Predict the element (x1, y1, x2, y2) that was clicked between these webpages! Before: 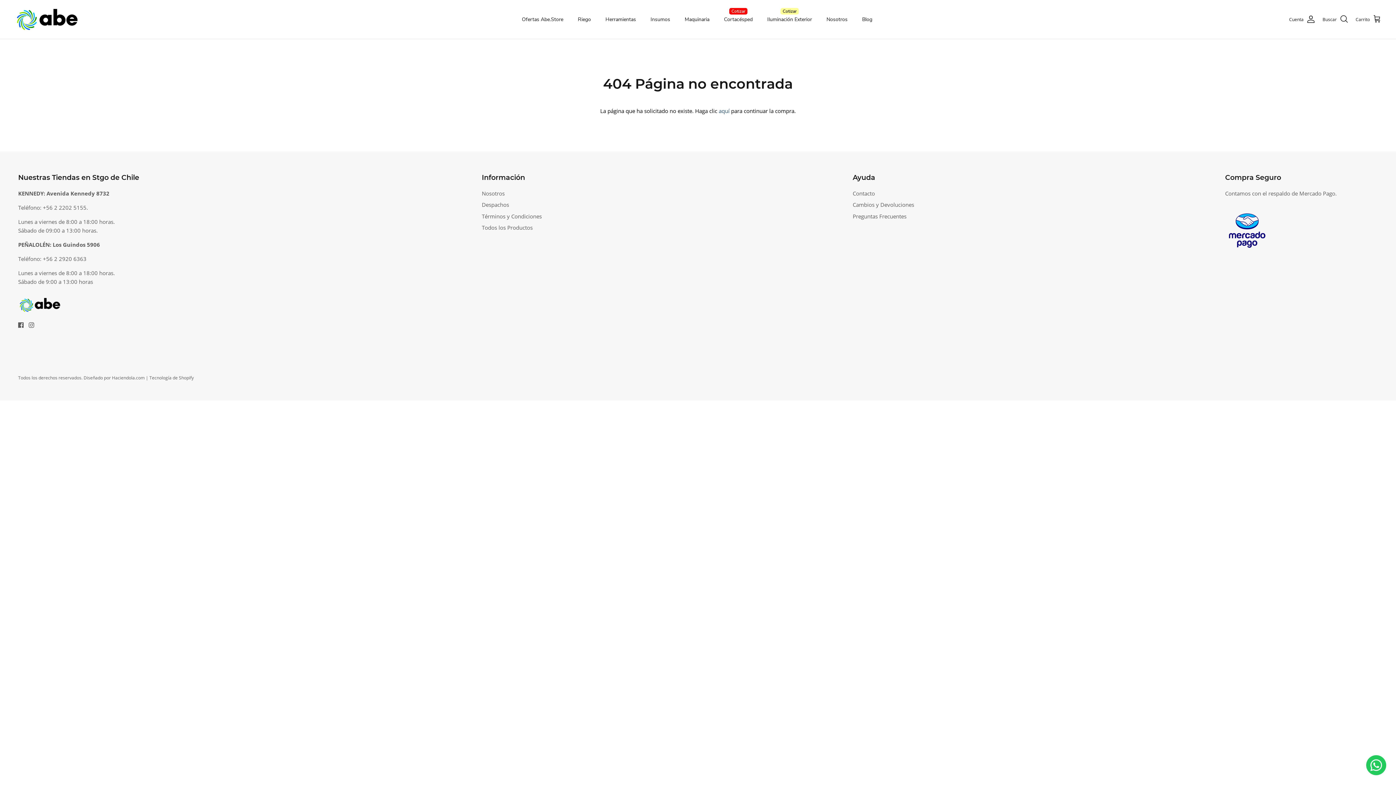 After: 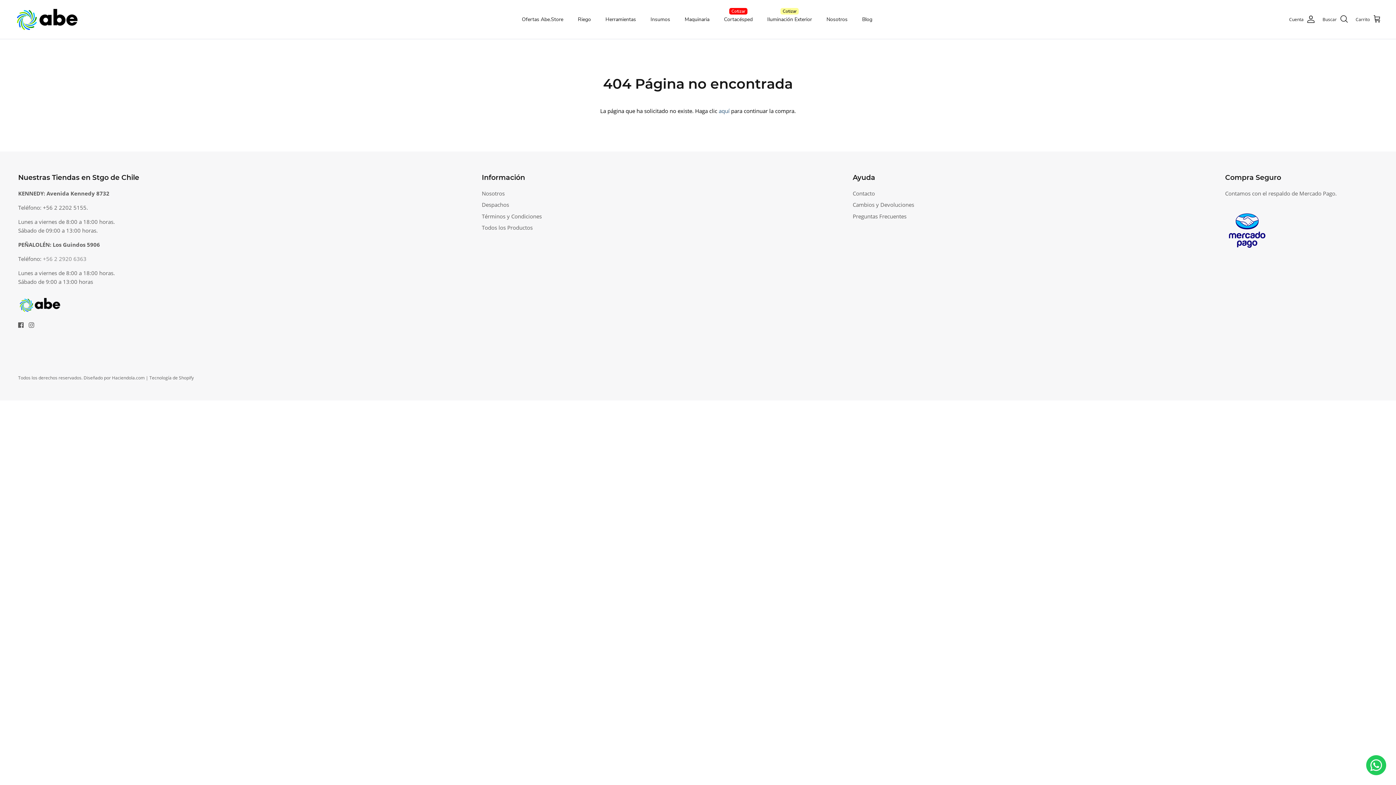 Action: bbox: (42, 255, 86, 262) label: +56 2 2920 6363